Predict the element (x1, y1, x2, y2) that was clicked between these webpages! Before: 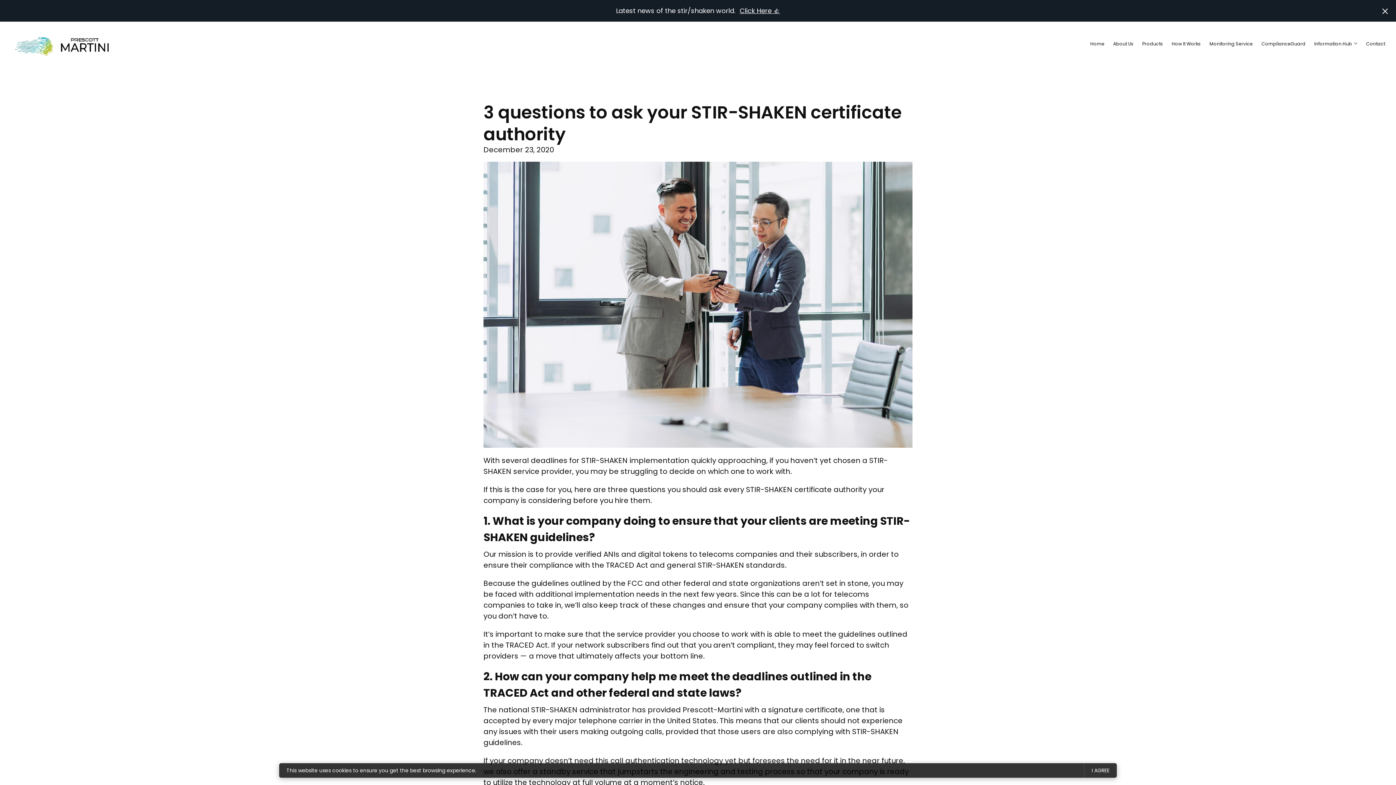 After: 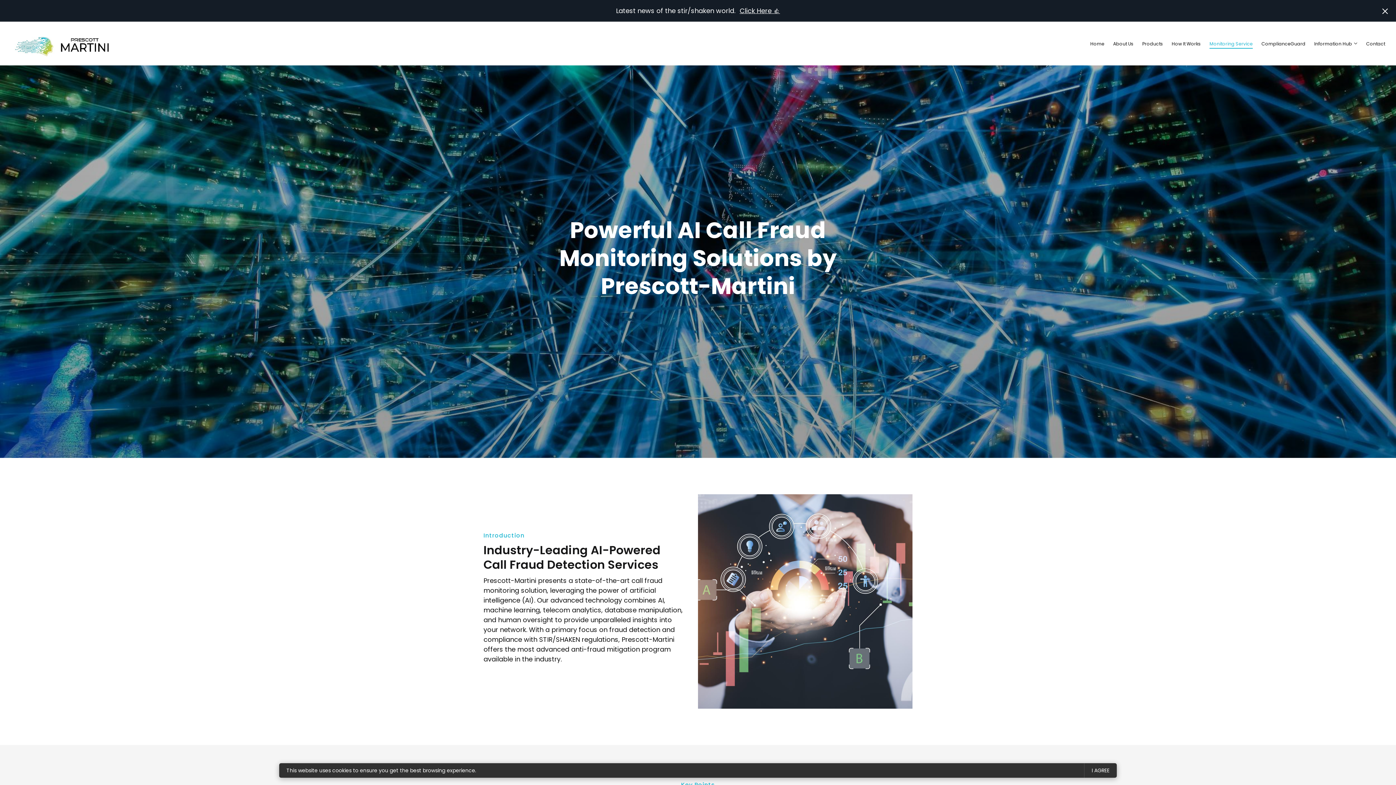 Action: bbox: (1209, 38, 1253, 48) label: Monitoring Service